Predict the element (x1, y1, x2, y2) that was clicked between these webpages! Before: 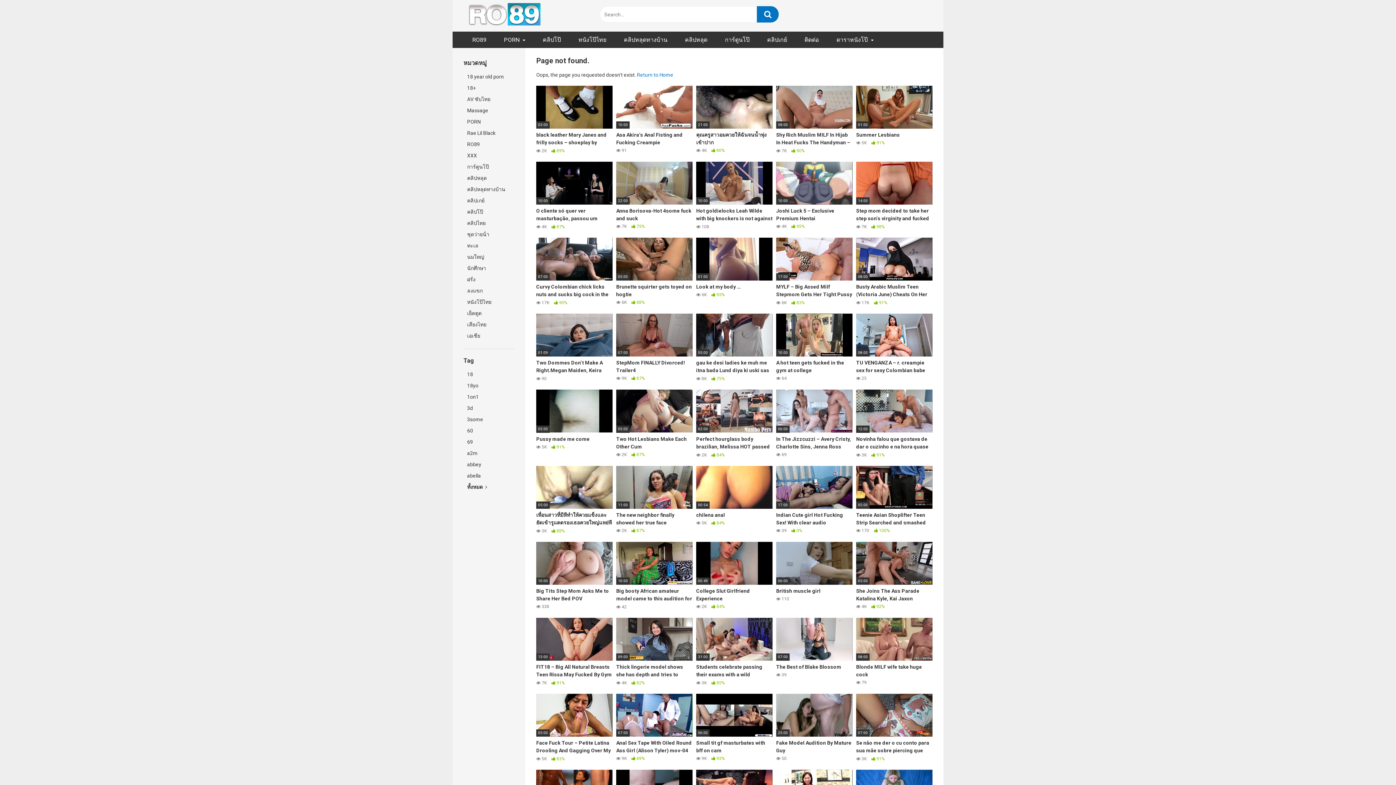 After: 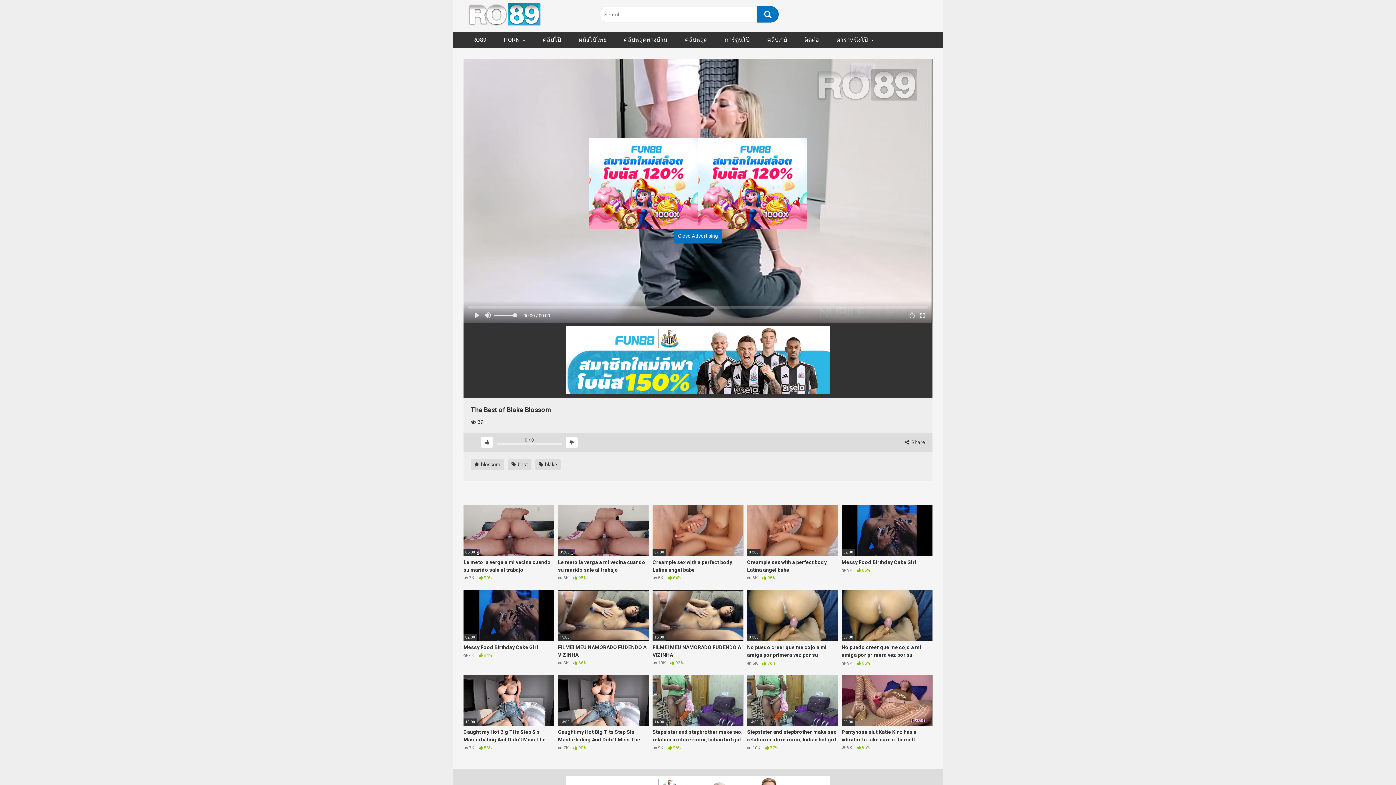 Action: bbox: (776, 618, 852, 686) label: 07:00
The Best of Blake Blossom
 39